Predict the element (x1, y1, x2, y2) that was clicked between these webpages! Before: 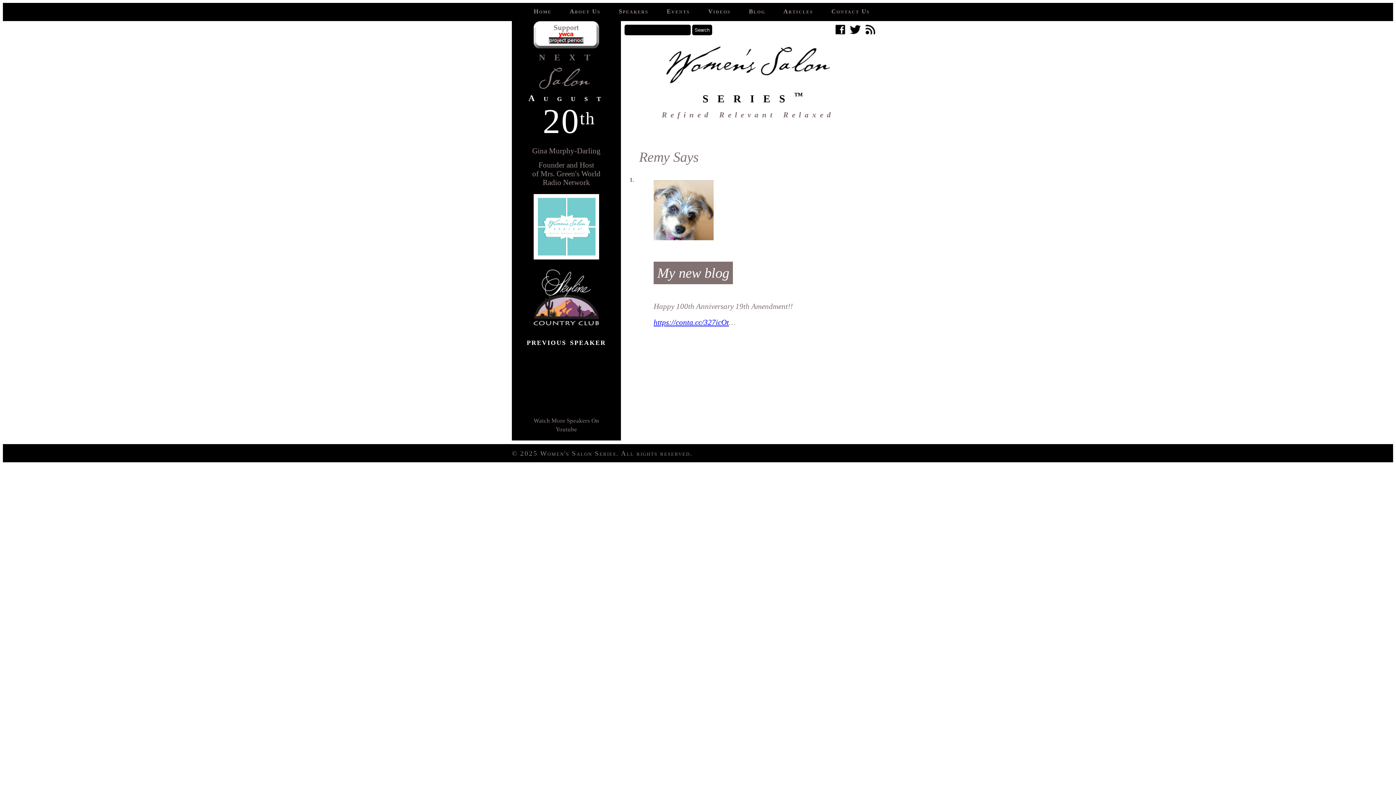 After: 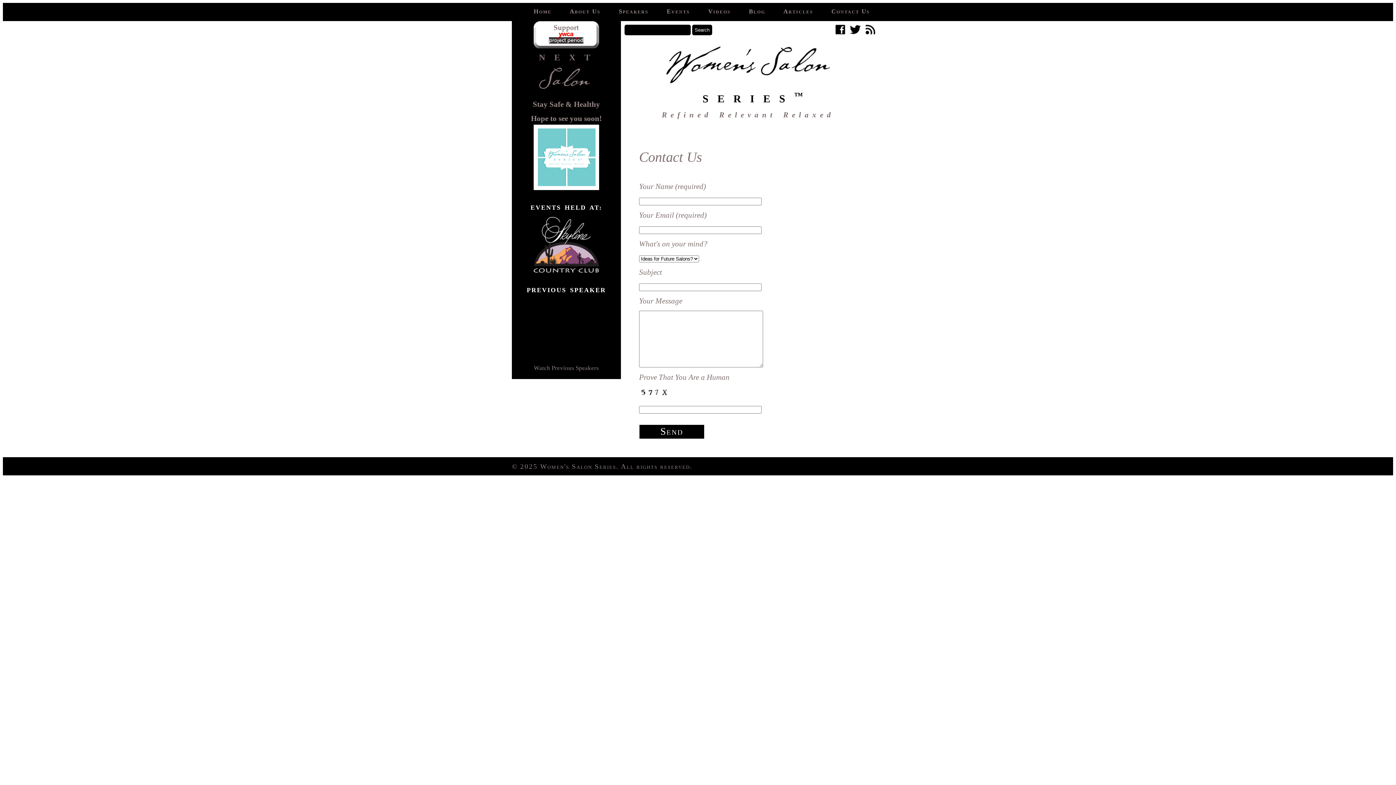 Action: label: Contact Us bbox: (824, 6, 877, 16)